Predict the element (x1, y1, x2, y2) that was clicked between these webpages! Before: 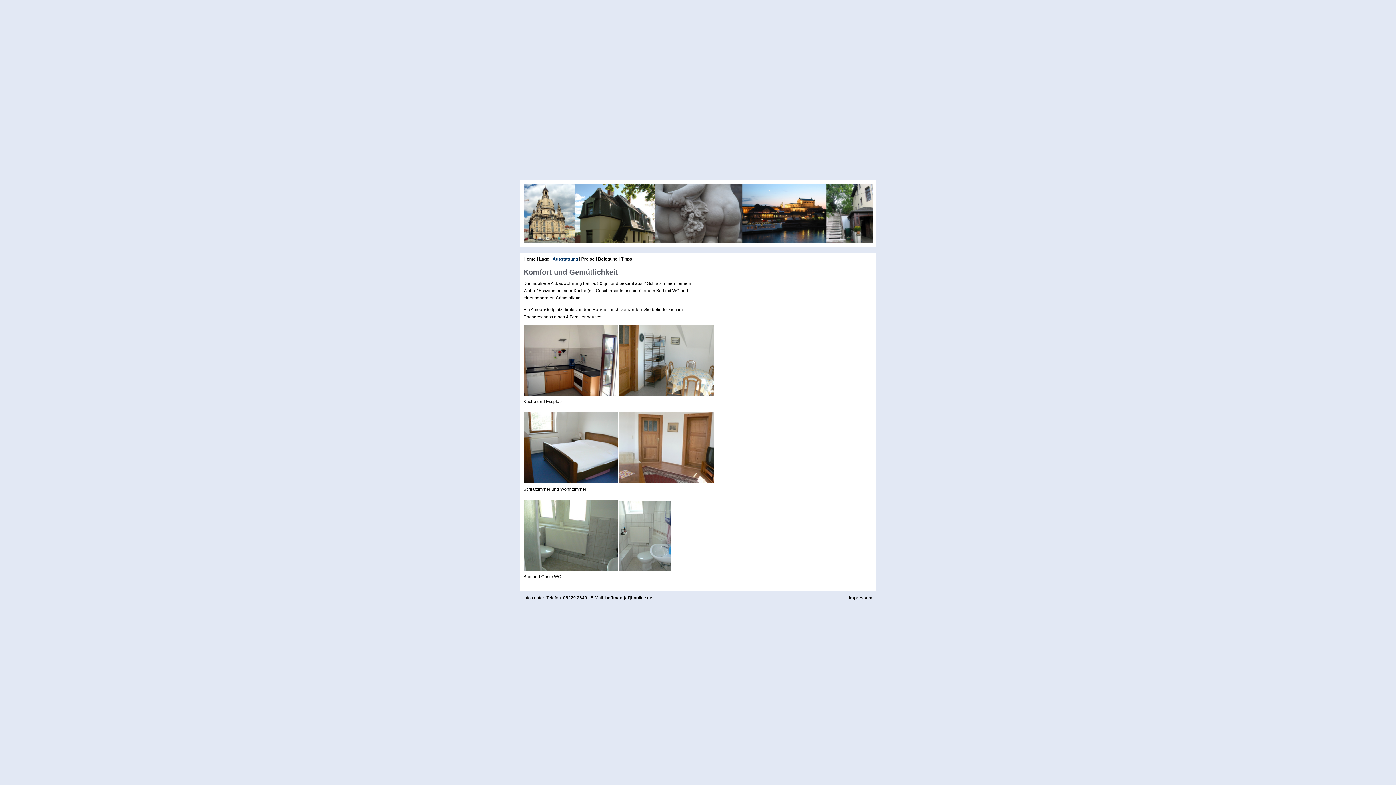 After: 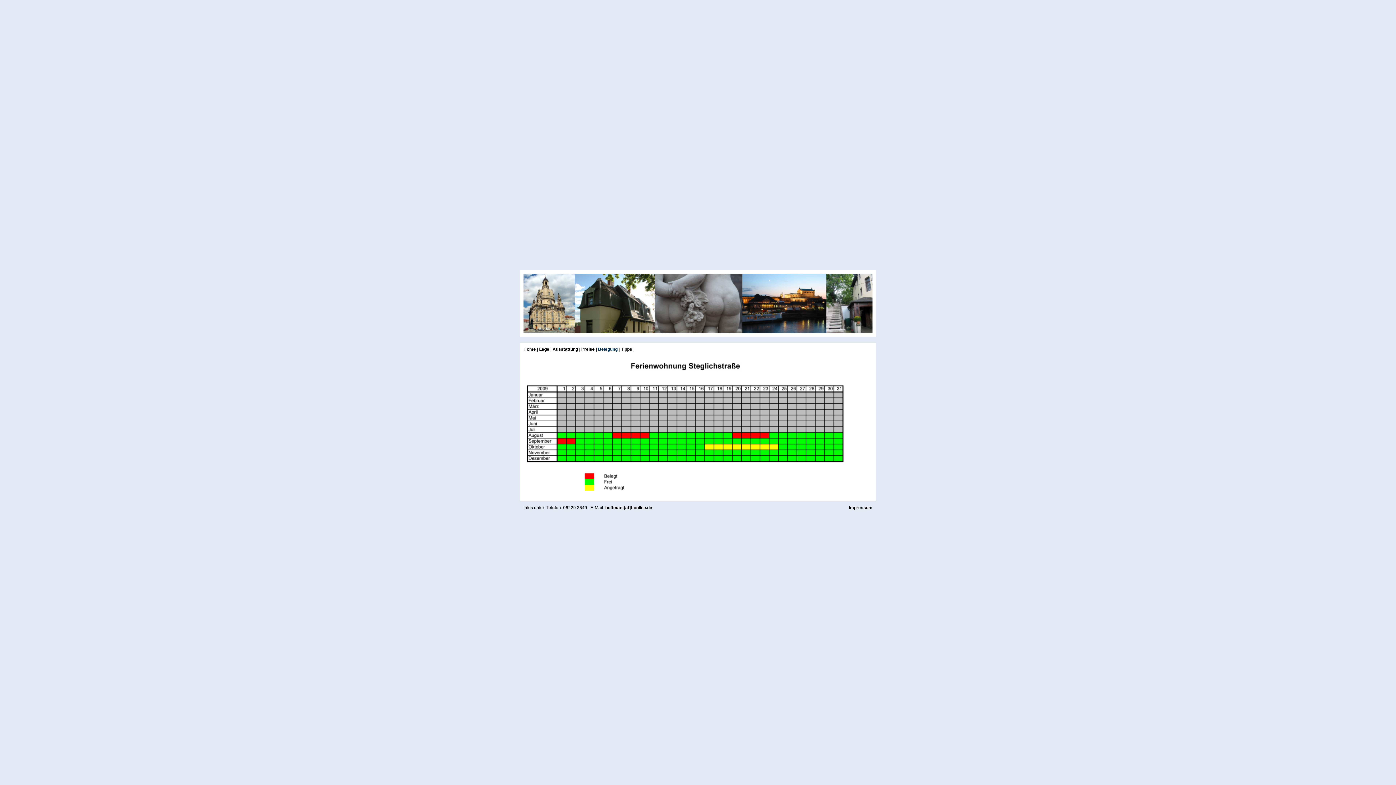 Action: label: Belegung bbox: (598, 256, 617, 261)